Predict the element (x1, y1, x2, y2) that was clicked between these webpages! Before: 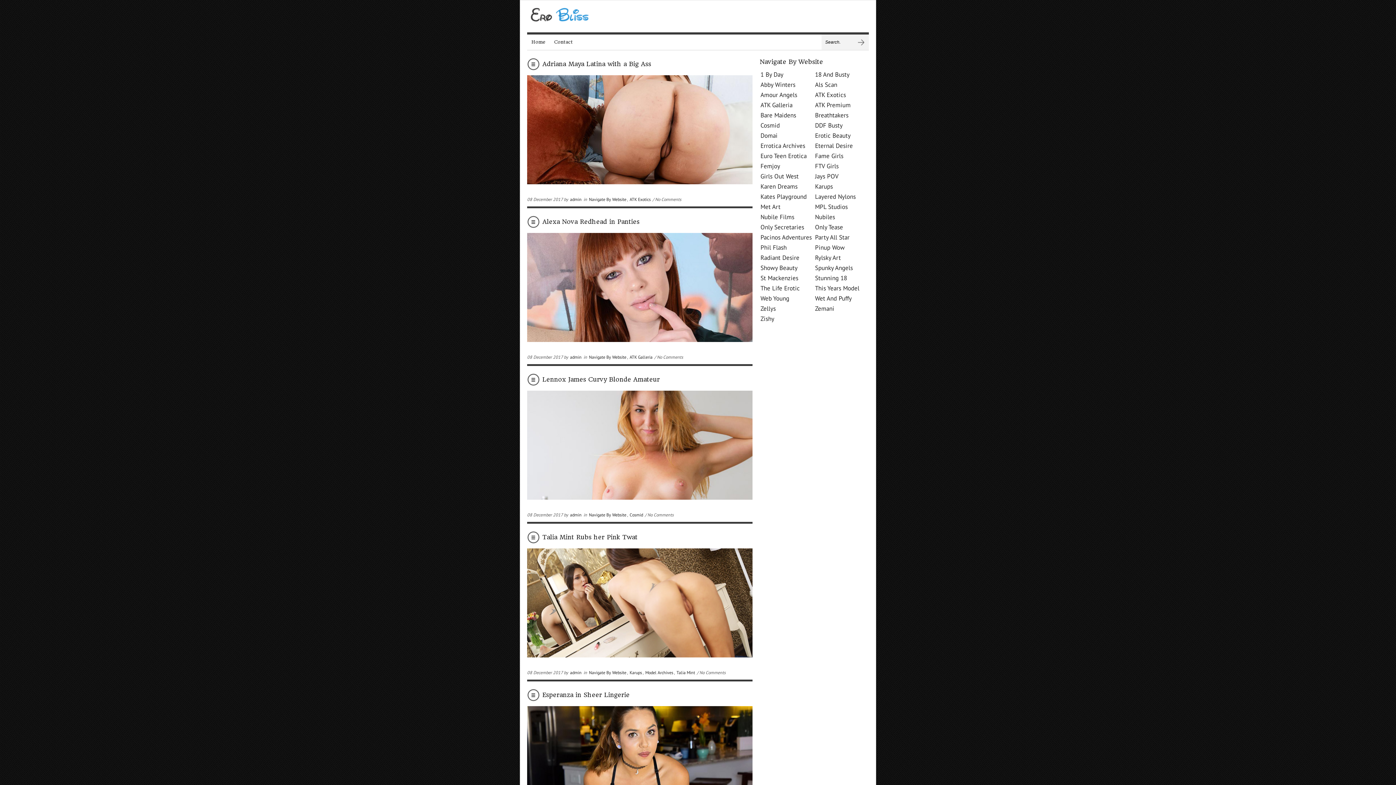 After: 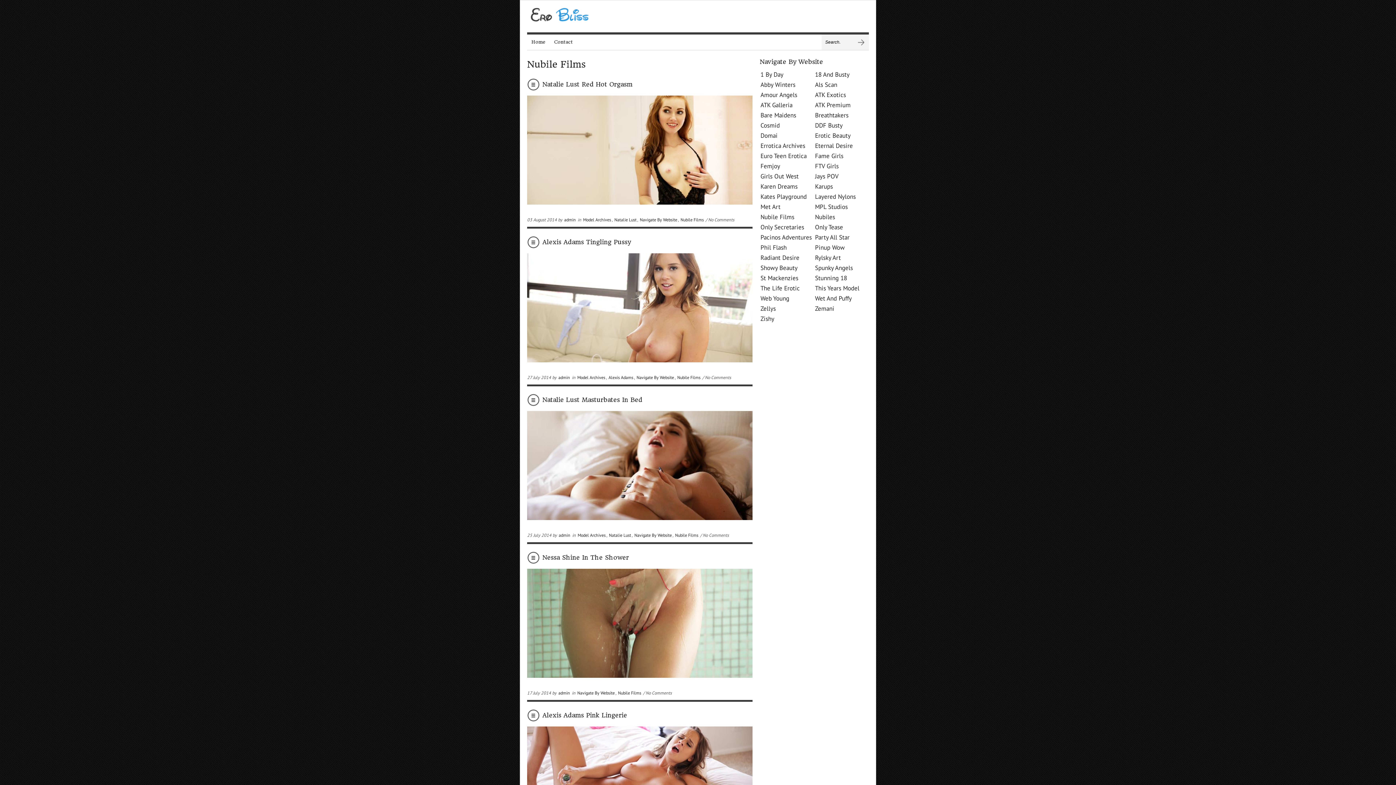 Action: label: Nubile Films bbox: (760, 212, 795, 221)